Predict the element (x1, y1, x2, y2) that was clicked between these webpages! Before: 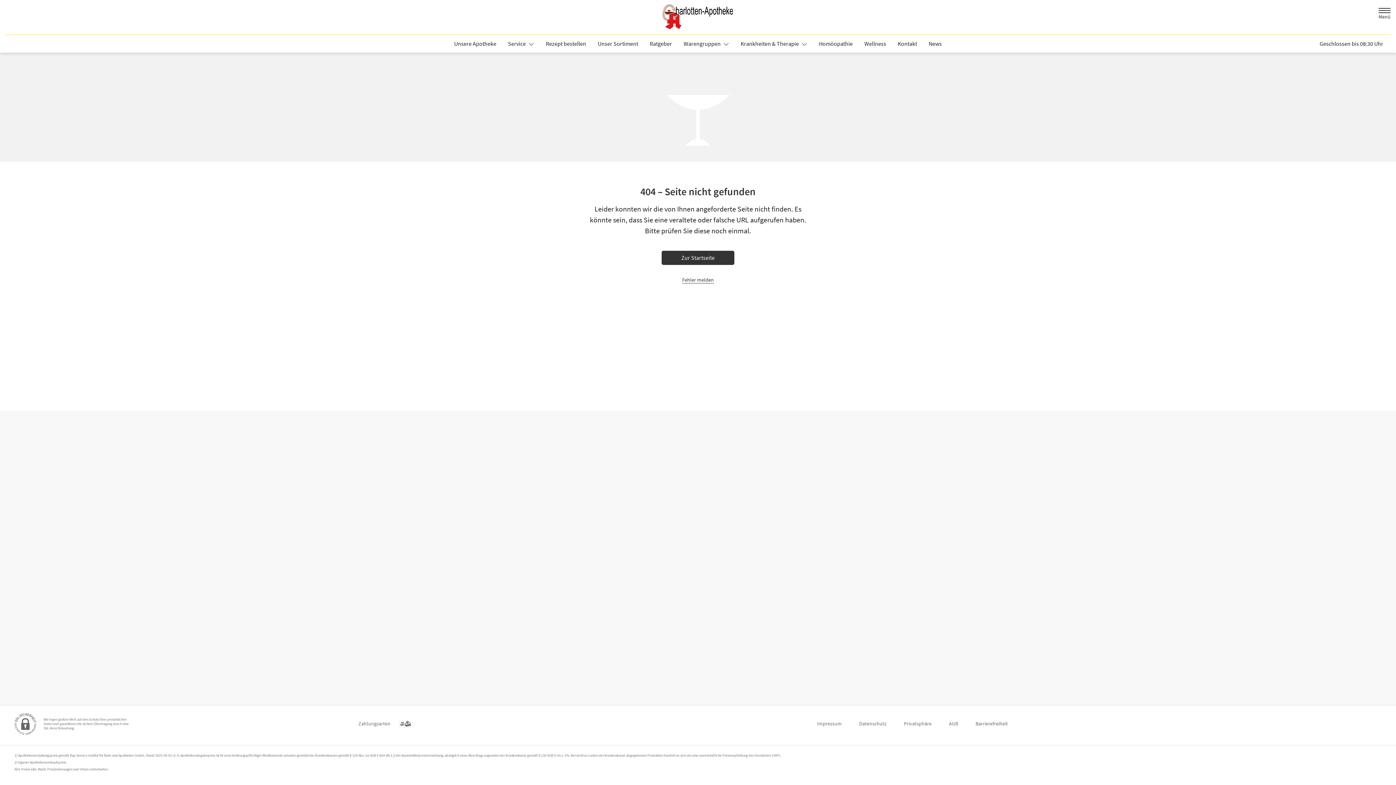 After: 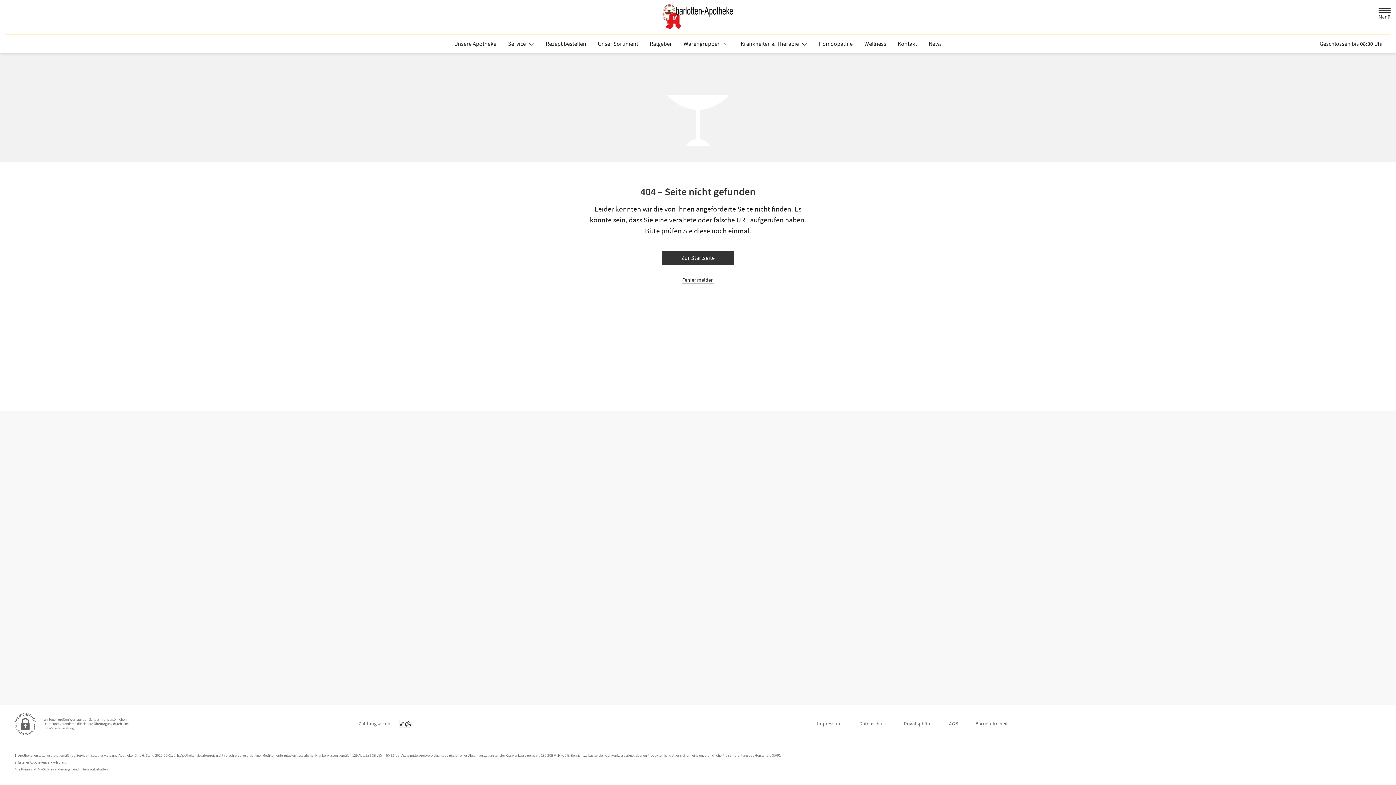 Action: bbox: (1311, 38, 1390, 48) label: Geschlossen bis 08:30 Uhr